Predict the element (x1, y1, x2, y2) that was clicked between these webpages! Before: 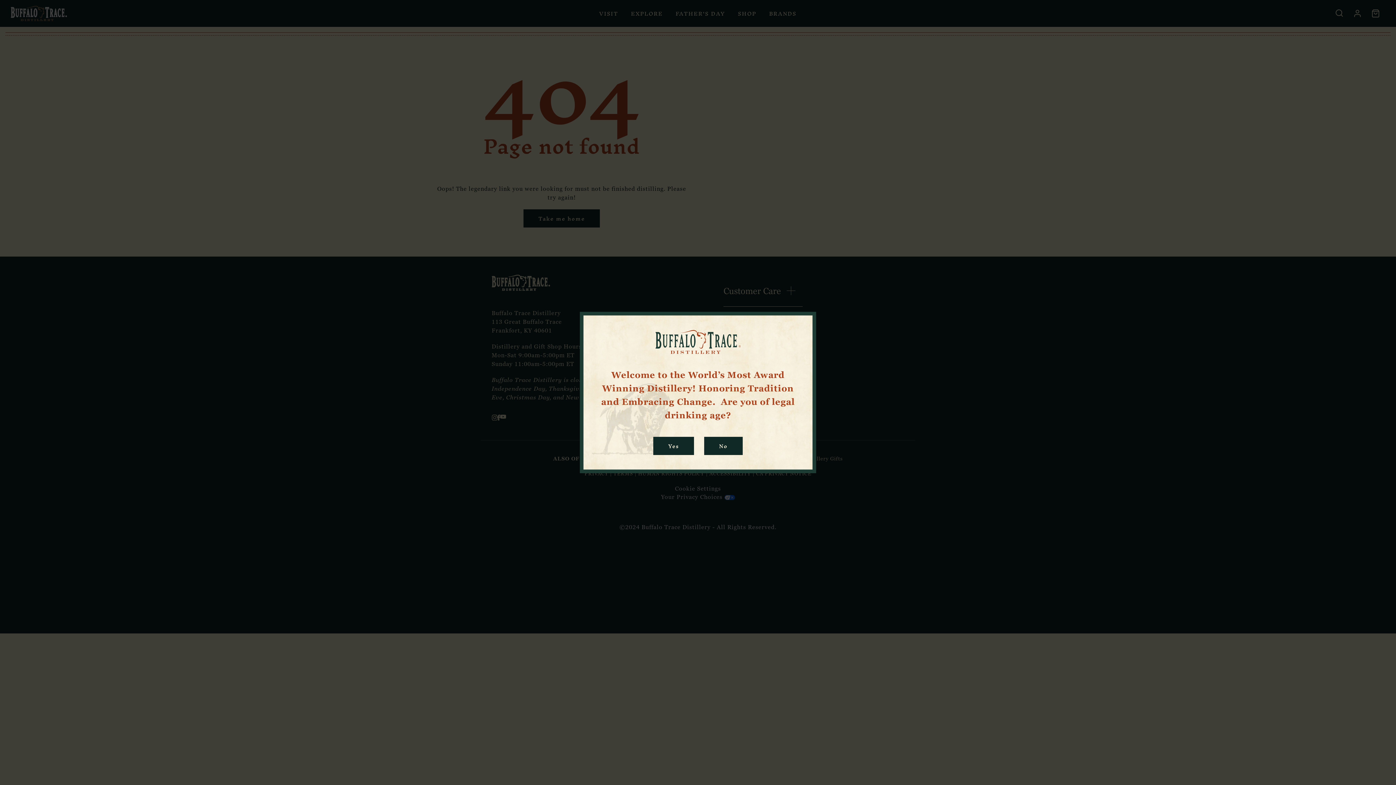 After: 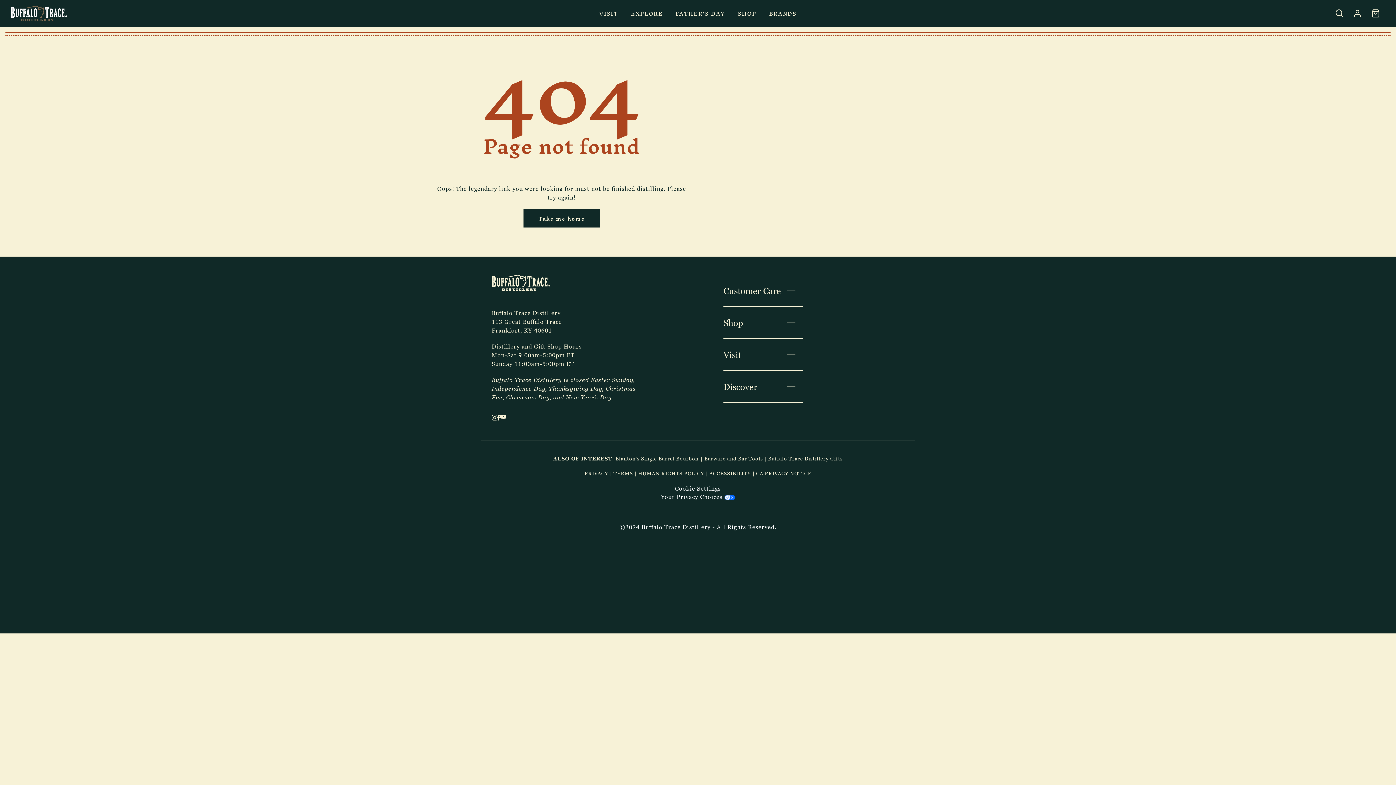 Action: label: Yes bbox: (653, 436, 694, 455)